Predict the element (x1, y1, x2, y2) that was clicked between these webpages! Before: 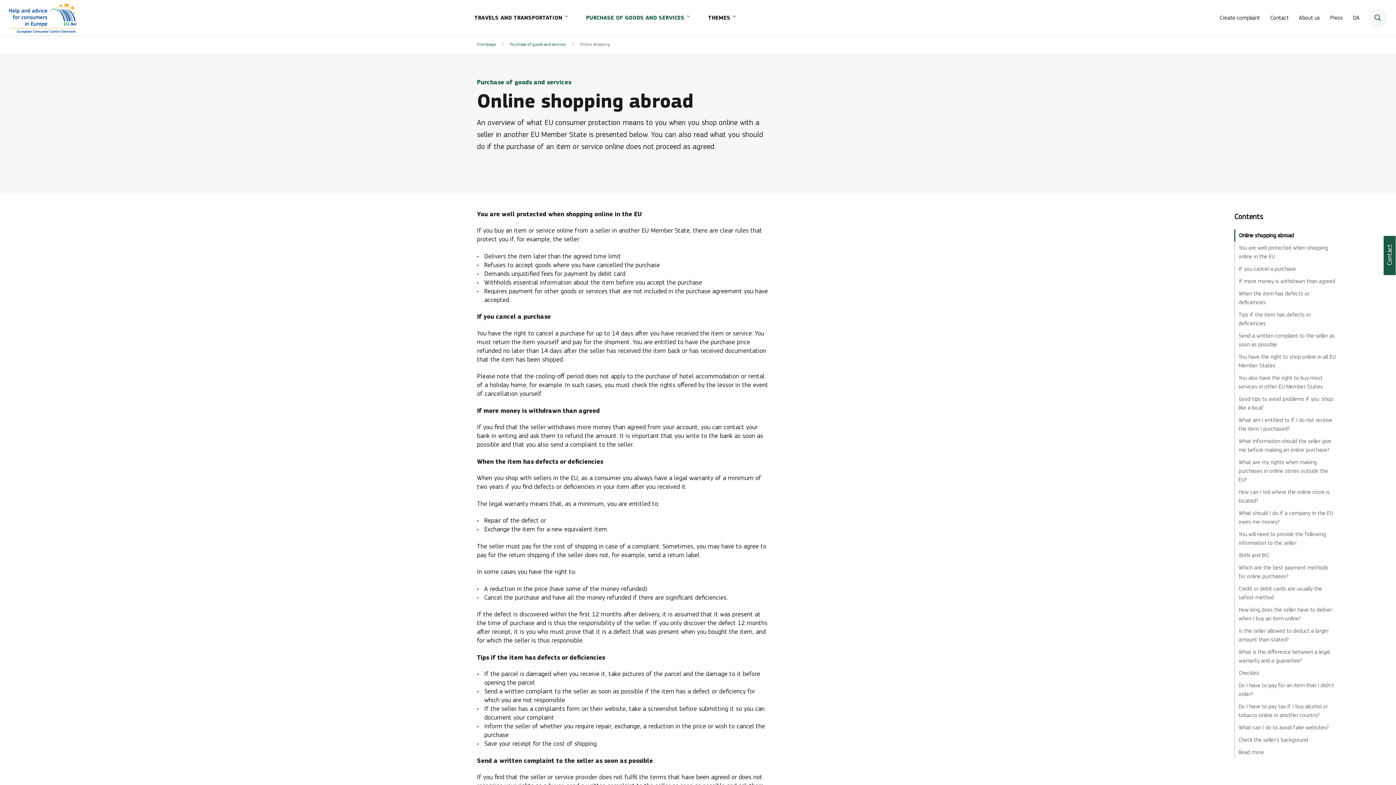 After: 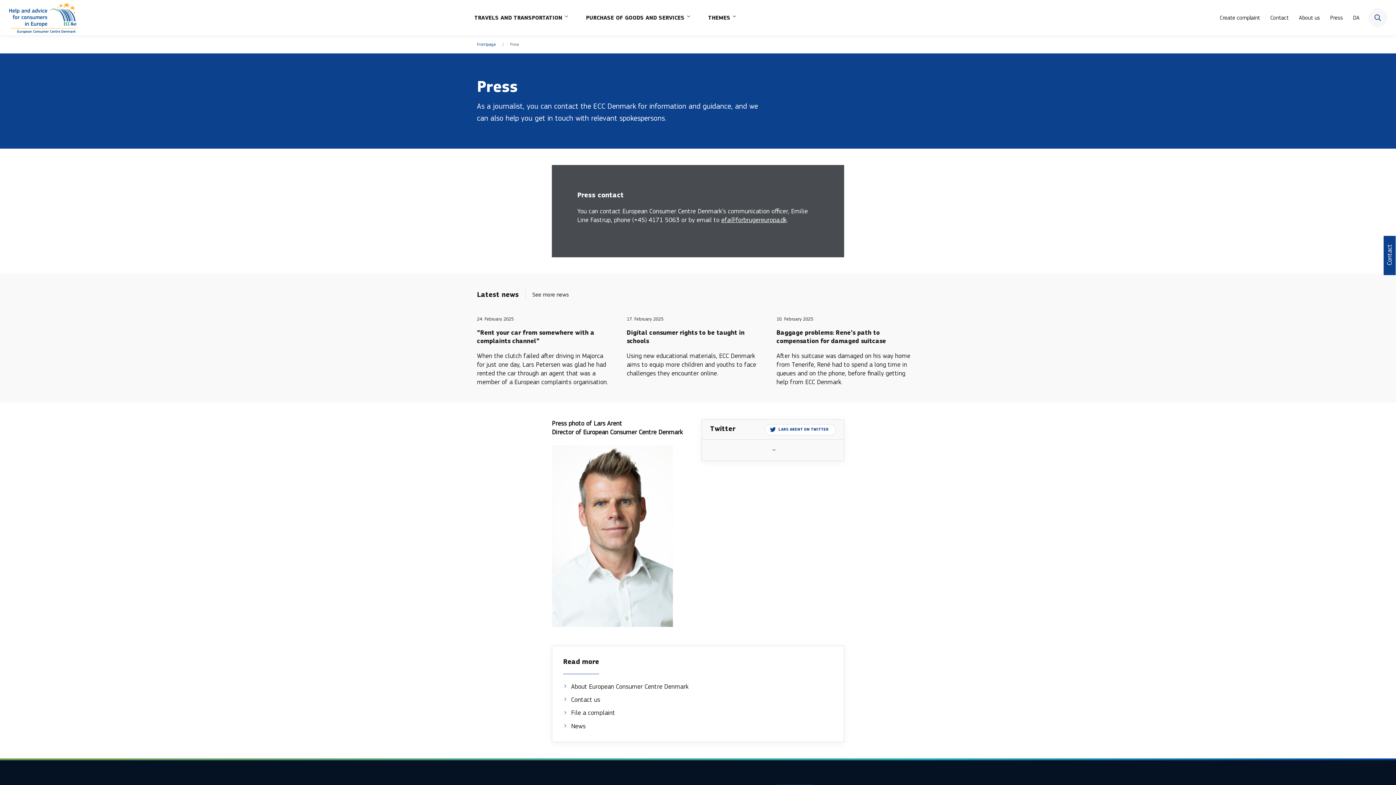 Action: bbox: (1330, 13, 1343, 22) label: Press